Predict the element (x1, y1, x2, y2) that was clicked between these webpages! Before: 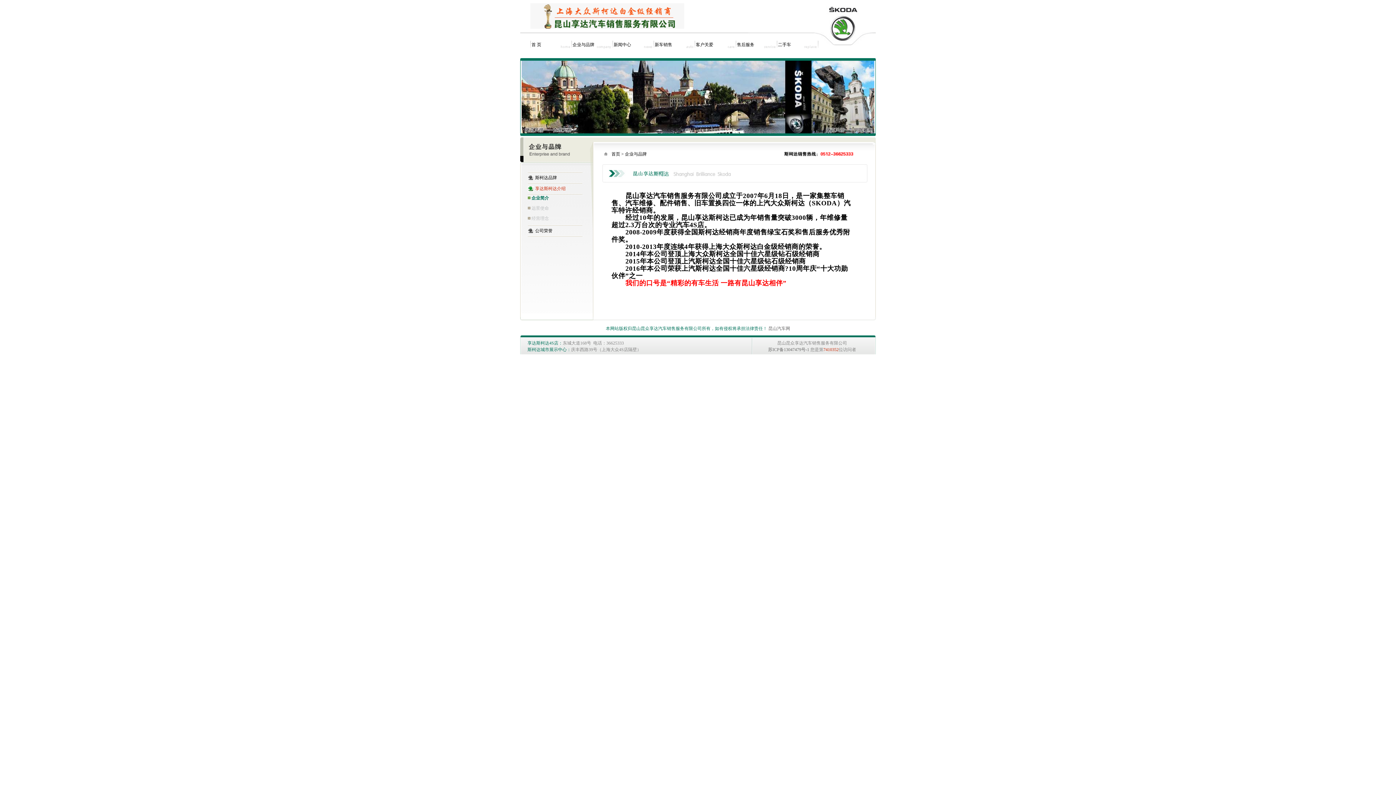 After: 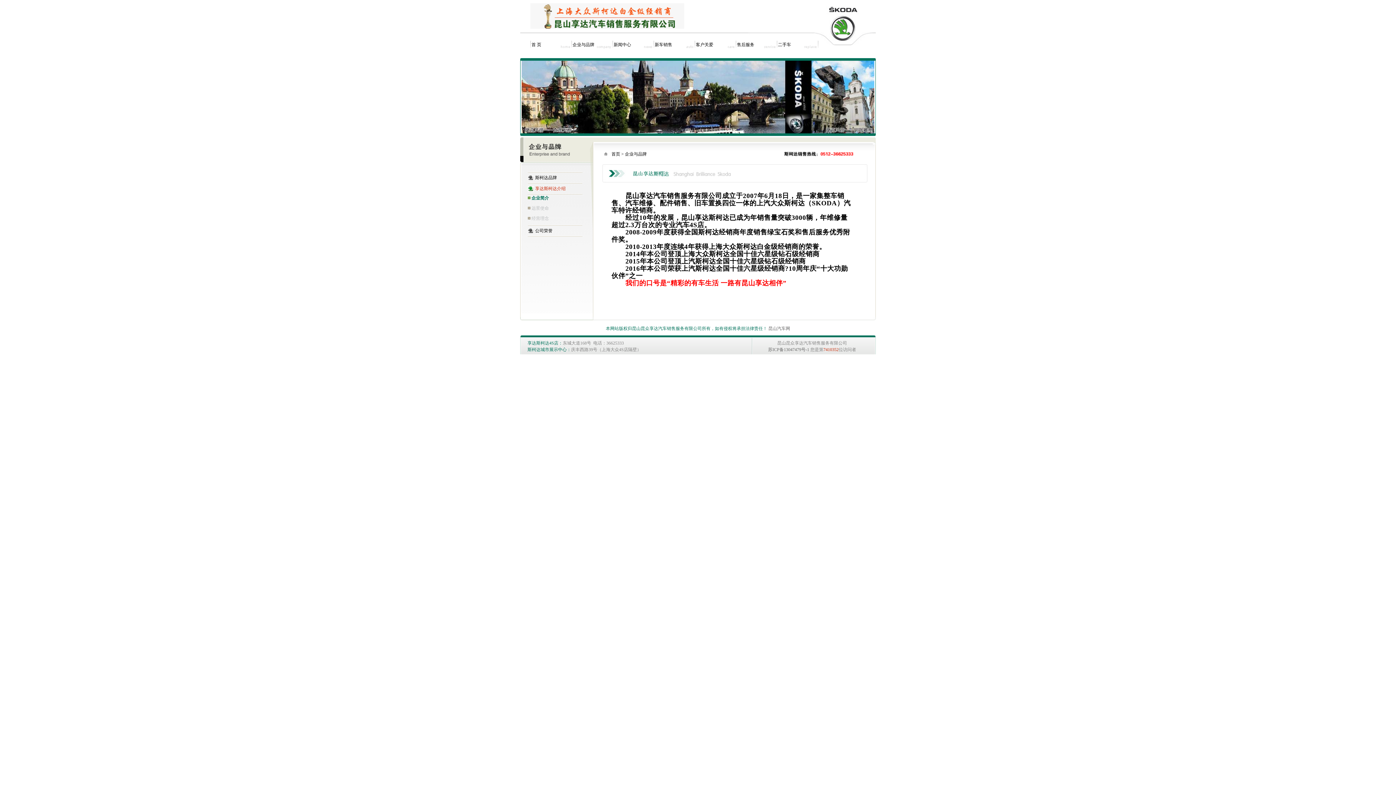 Action: bbox: (521, 129, 874, 134)